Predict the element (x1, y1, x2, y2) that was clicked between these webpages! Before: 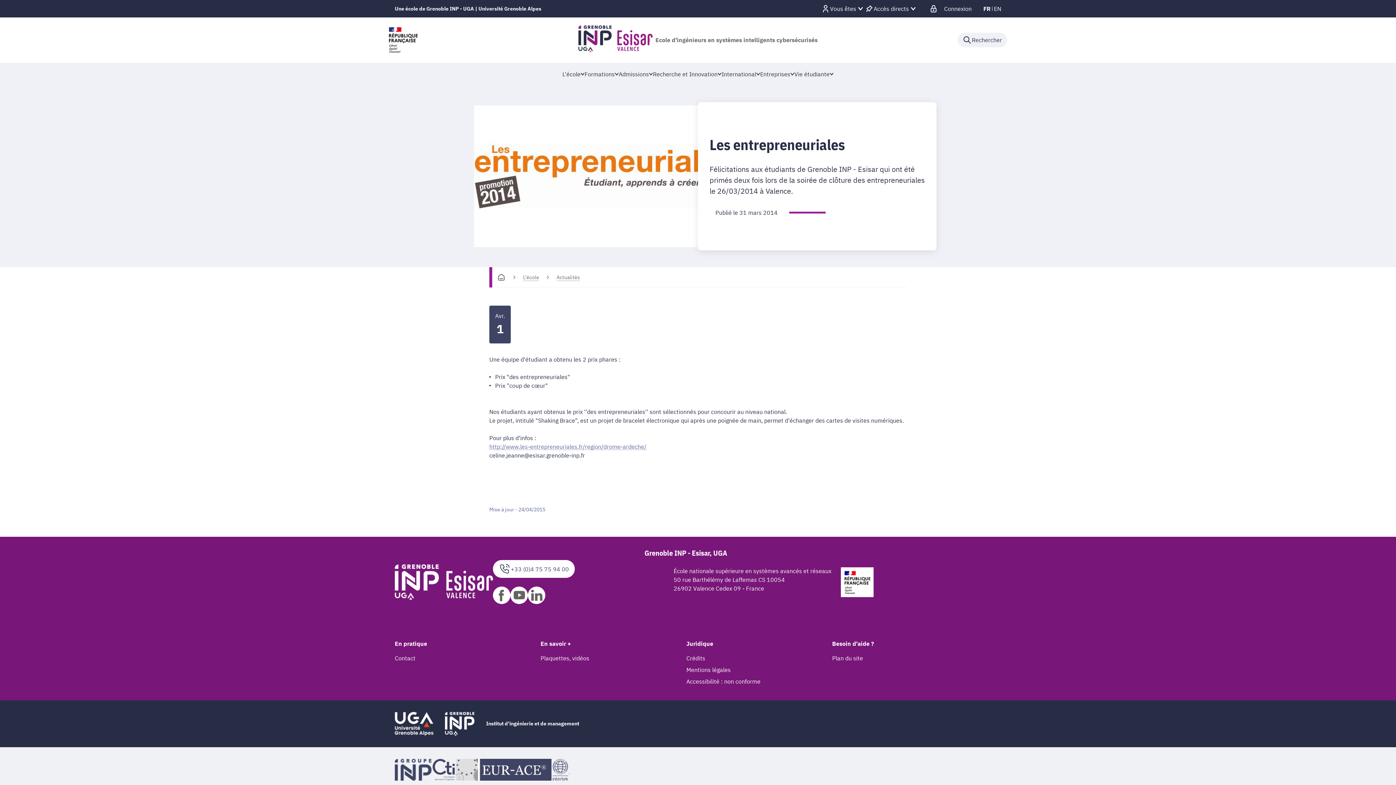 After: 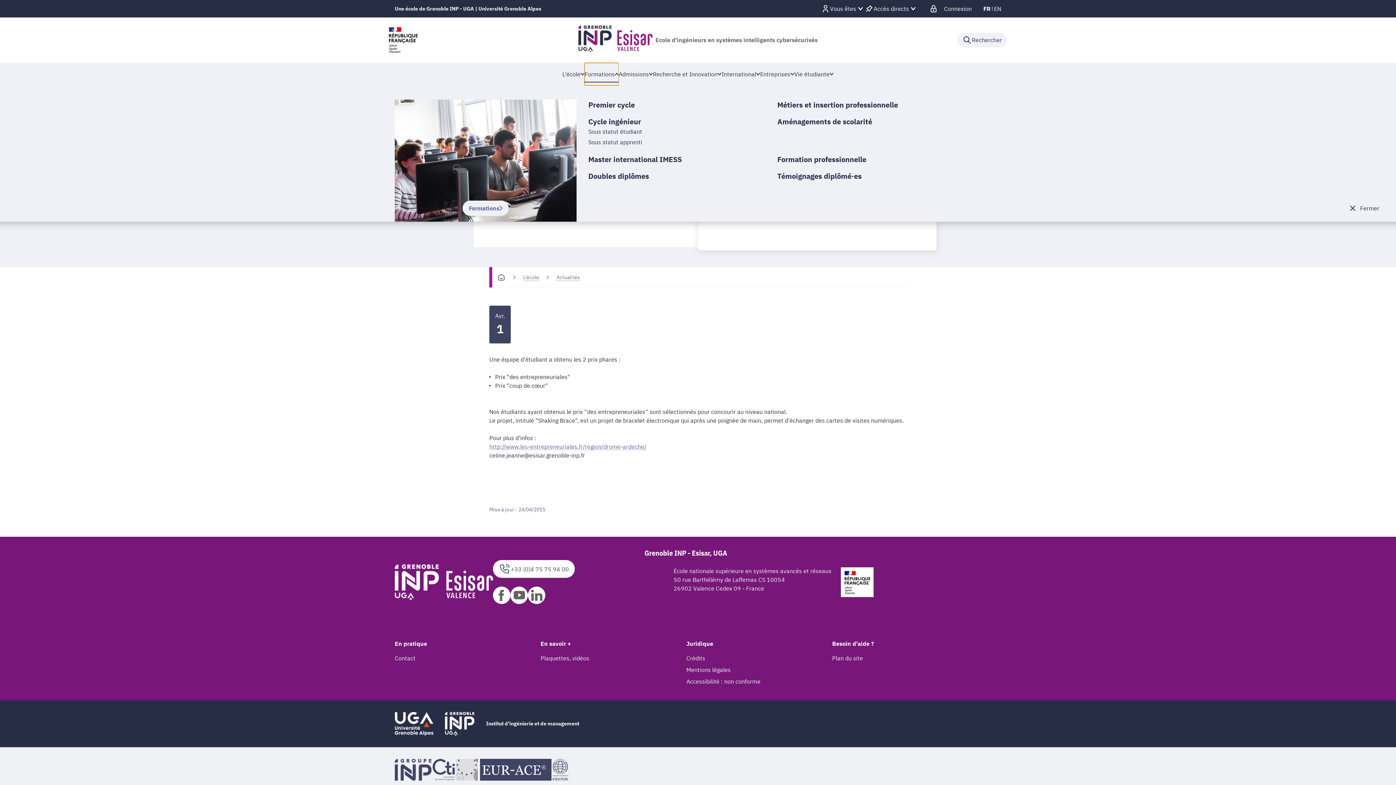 Action: label: Formations bbox: (584, 62, 618, 85)